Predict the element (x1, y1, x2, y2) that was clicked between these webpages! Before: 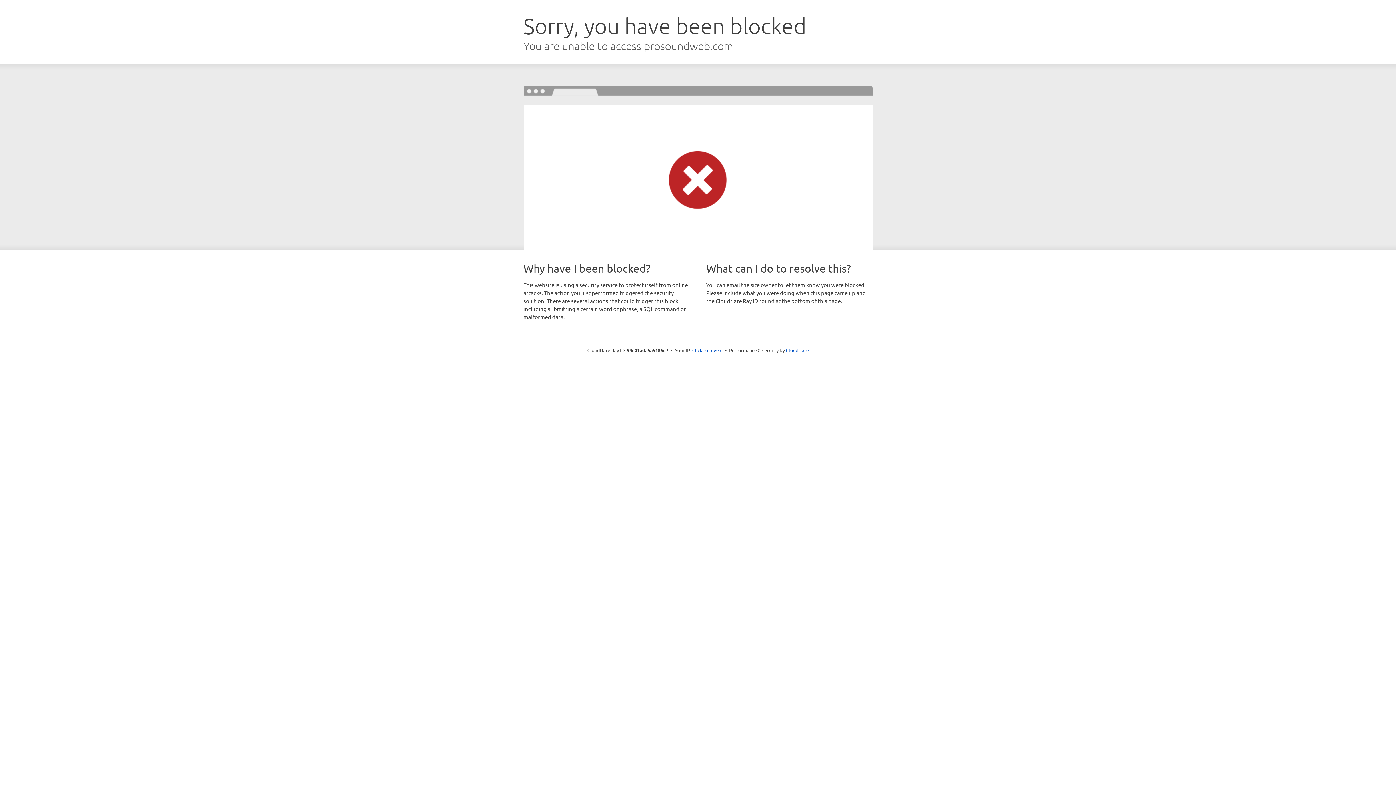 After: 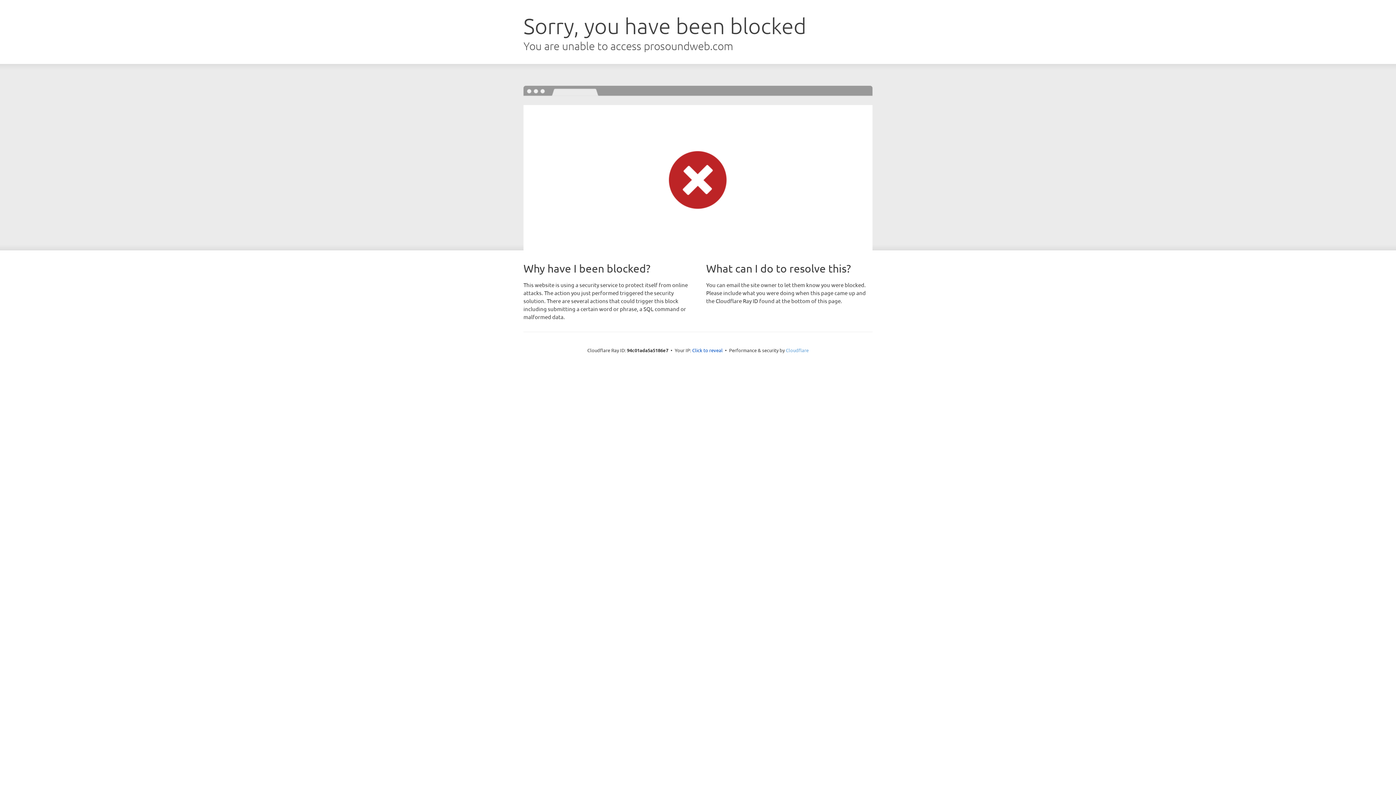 Action: label: Cloudflare bbox: (786, 347, 808, 353)